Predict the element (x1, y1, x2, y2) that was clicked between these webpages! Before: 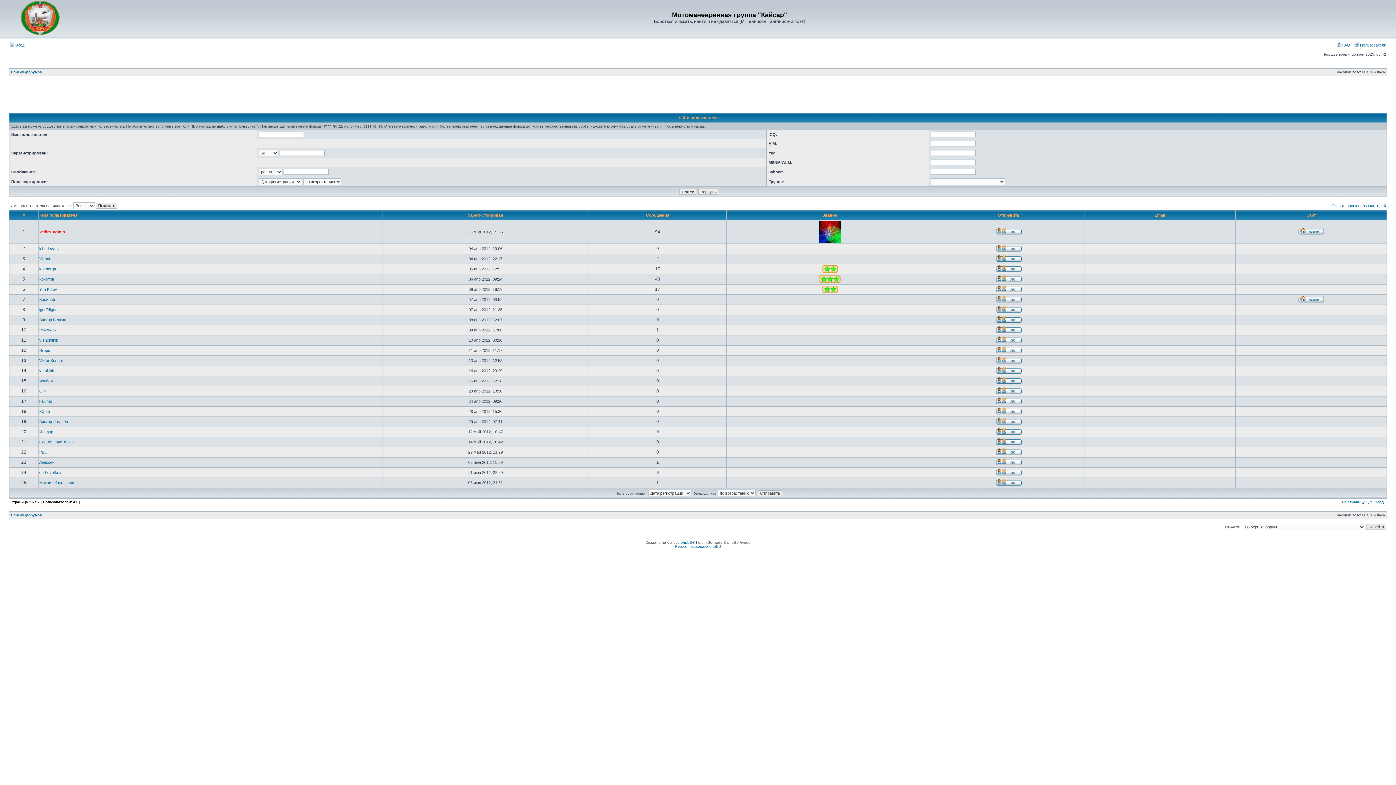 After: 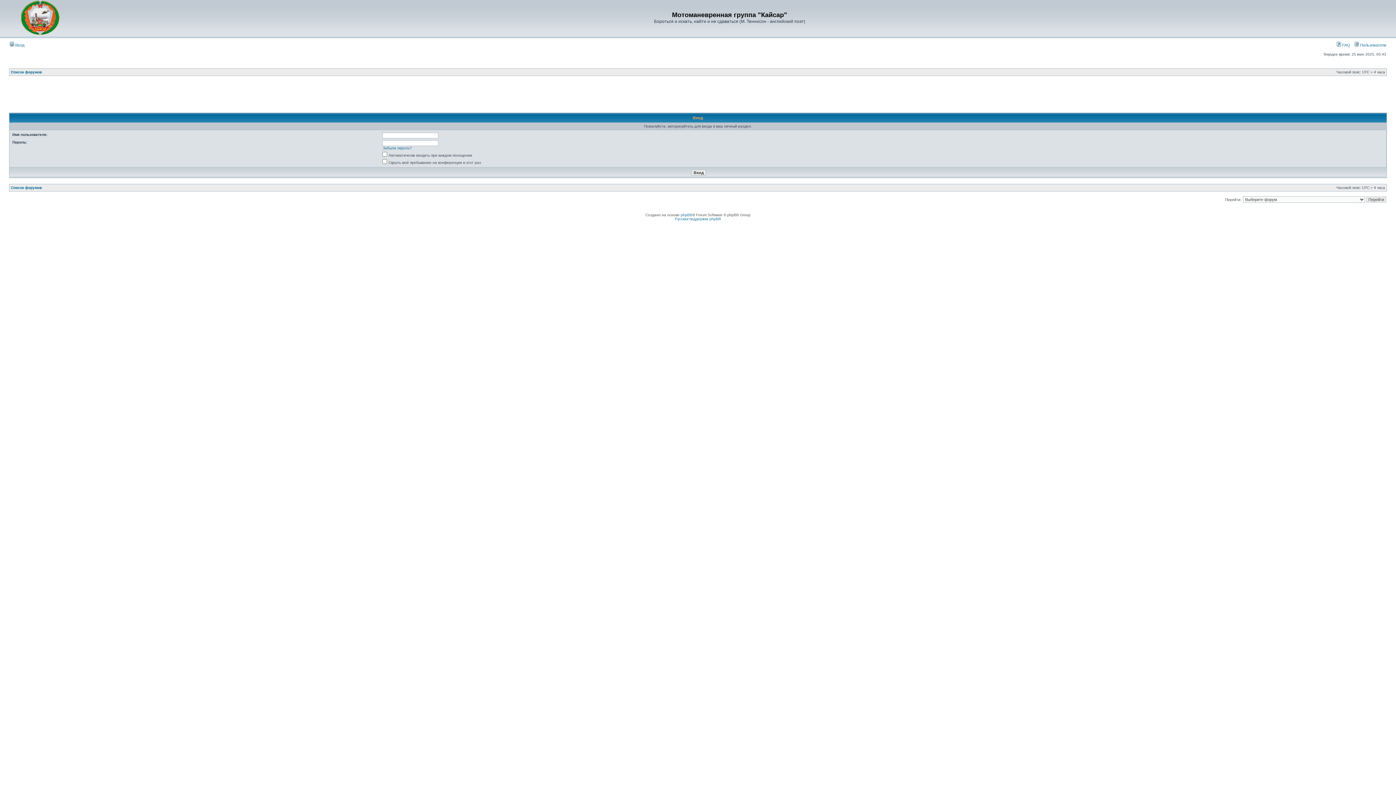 Action: bbox: (996, 380, 1021, 385)